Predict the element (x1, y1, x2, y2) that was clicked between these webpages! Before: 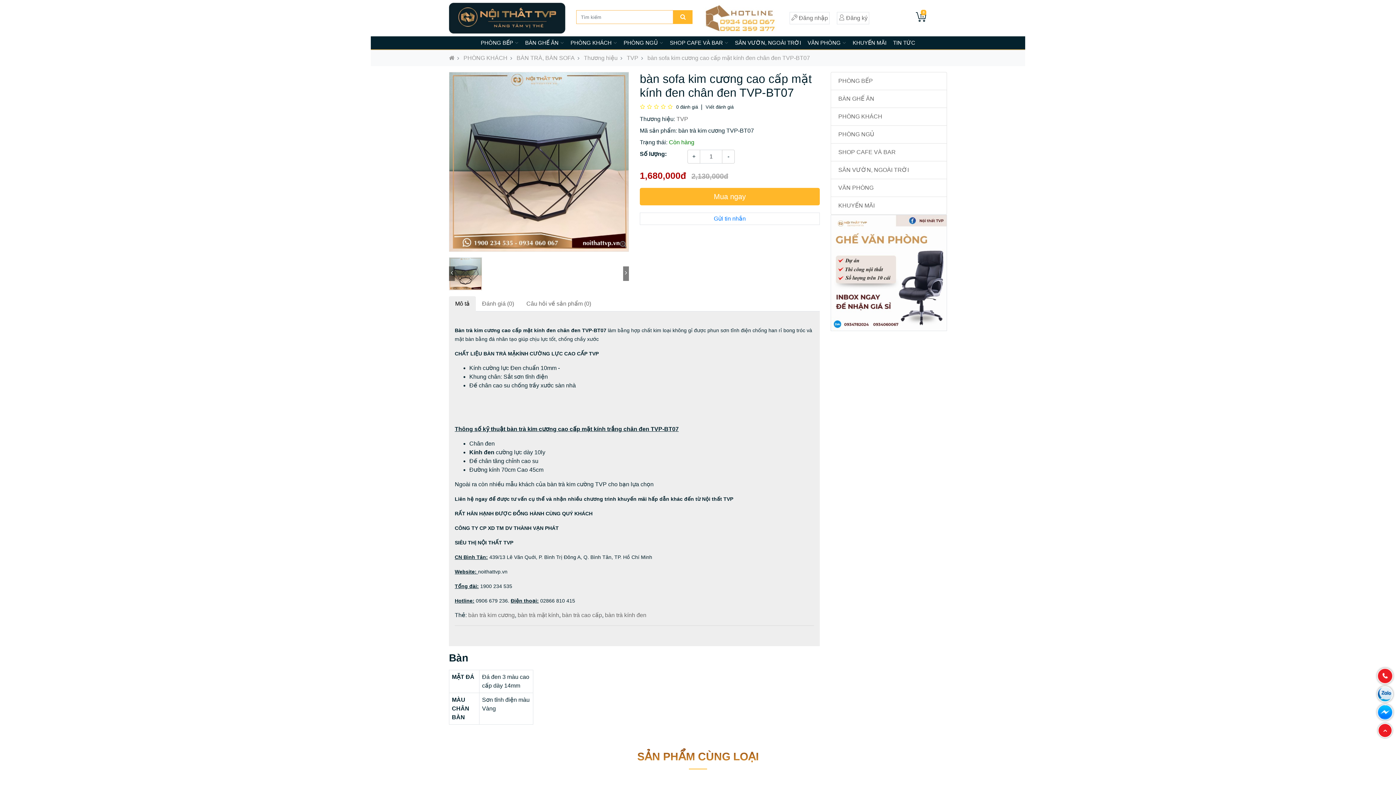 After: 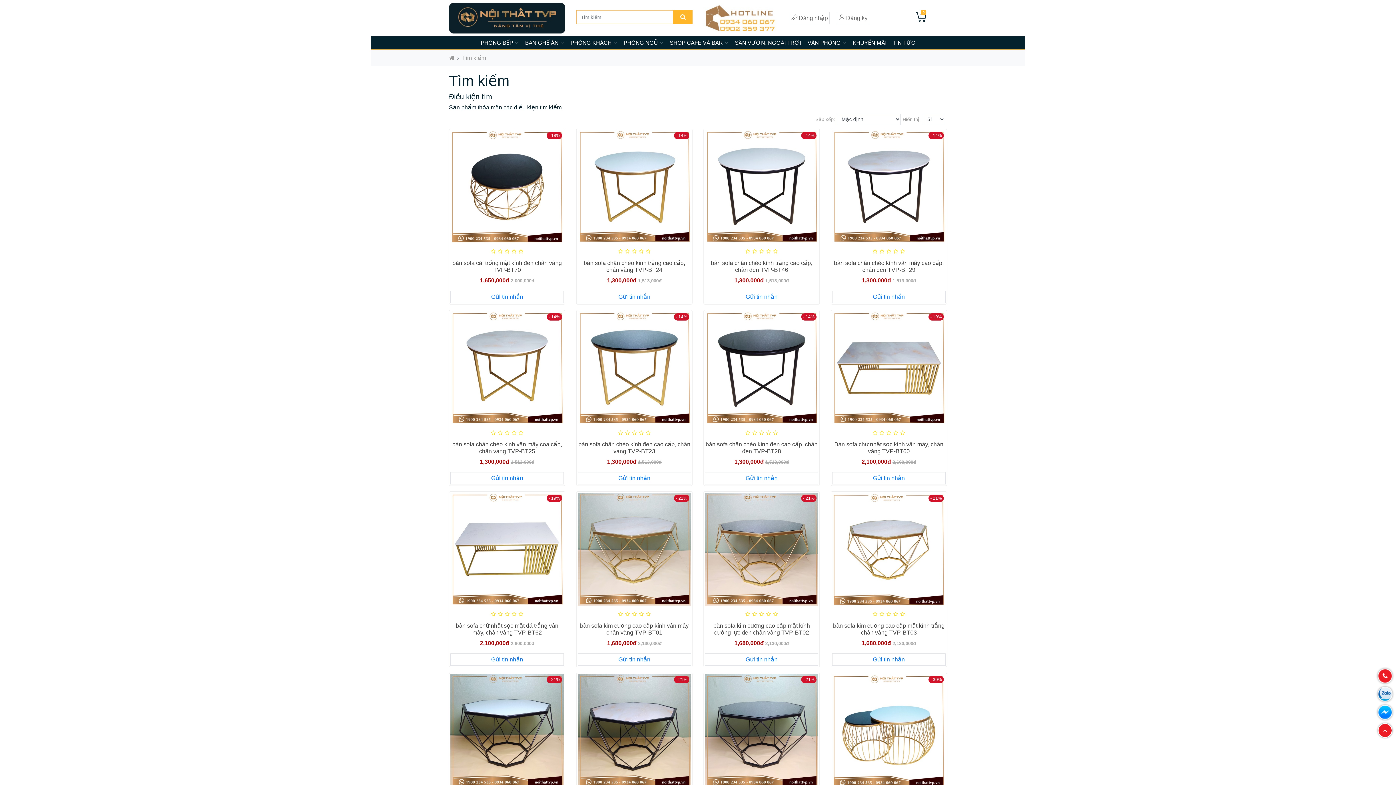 Action: label: bàn trà mặt kính bbox: (517, 612, 559, 618)